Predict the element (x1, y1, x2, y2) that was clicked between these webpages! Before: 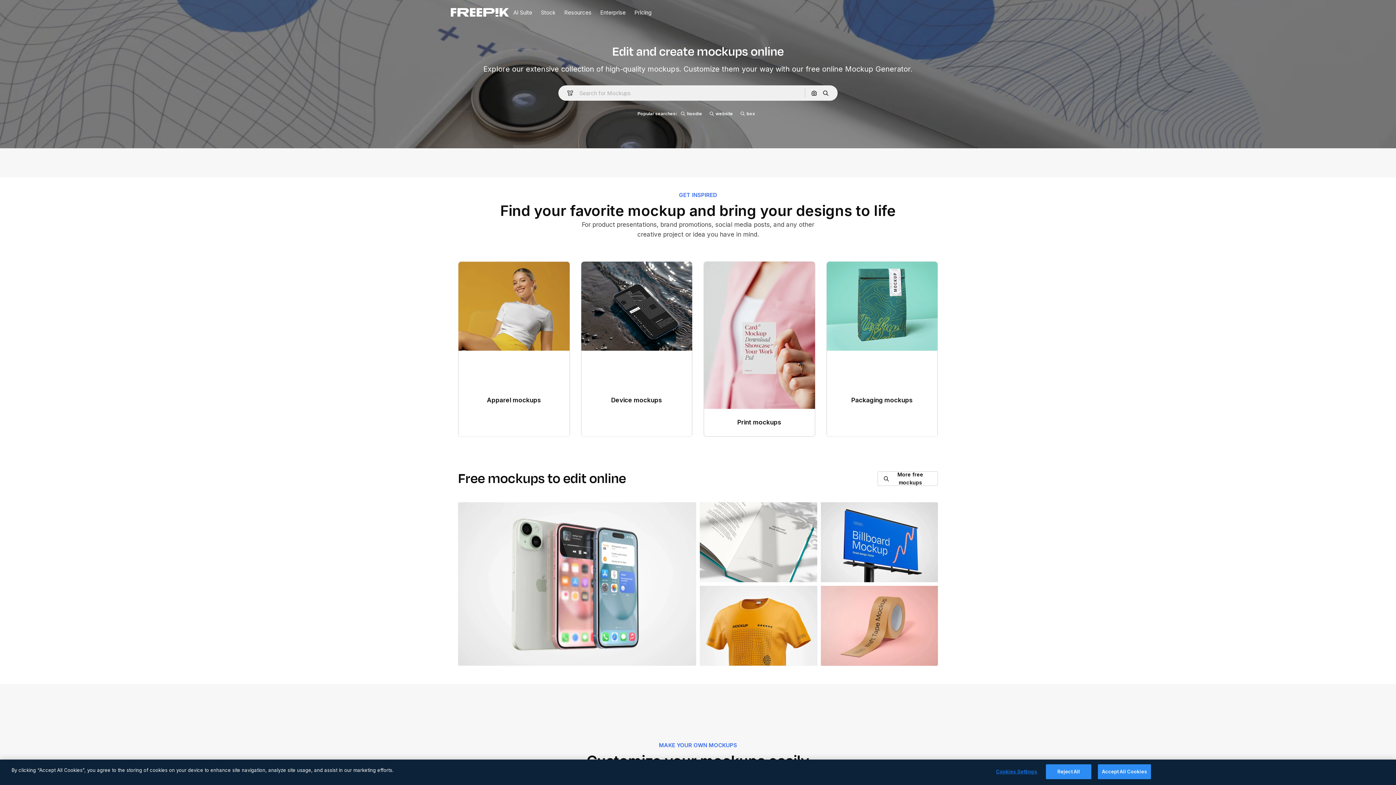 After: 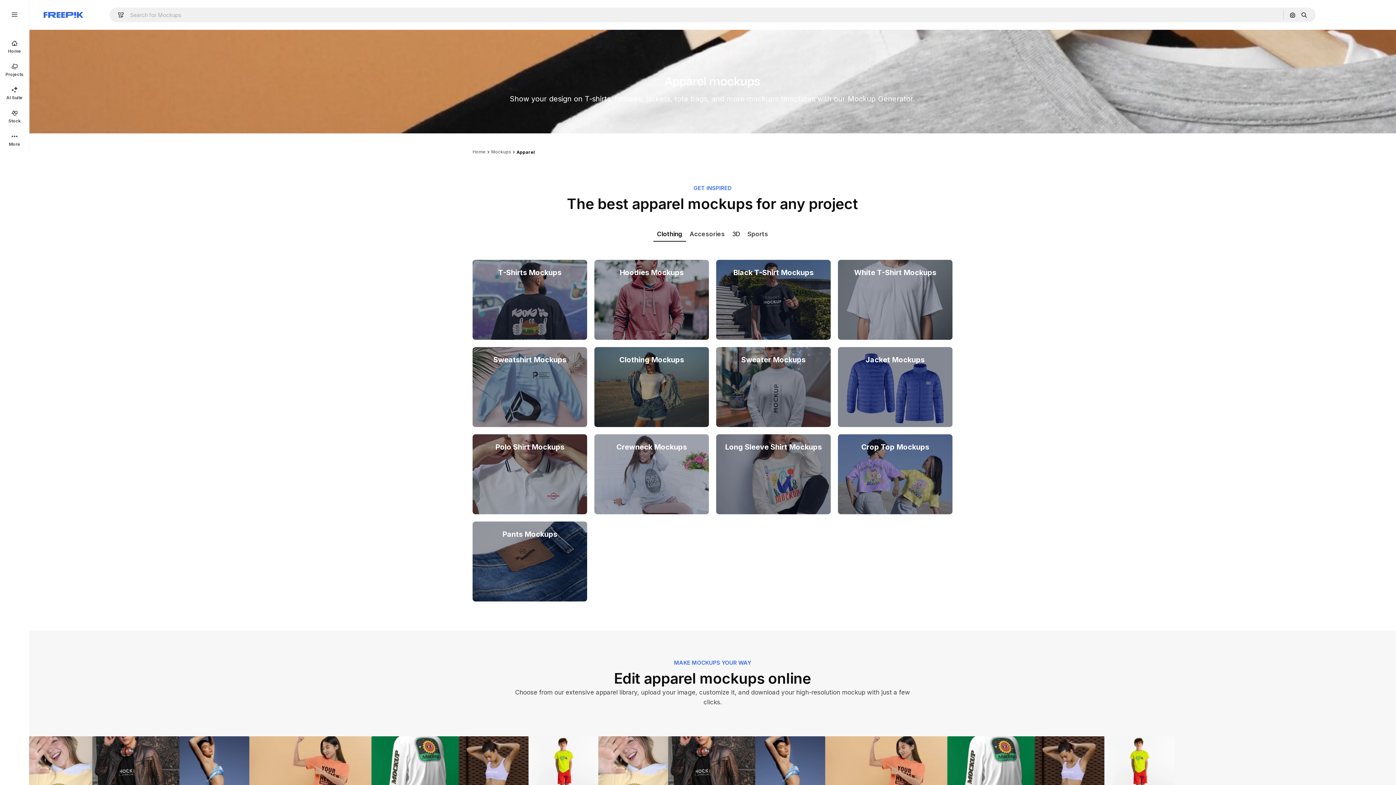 Action: label: Apparel mockups bbox: (458, 261, 570, 437)